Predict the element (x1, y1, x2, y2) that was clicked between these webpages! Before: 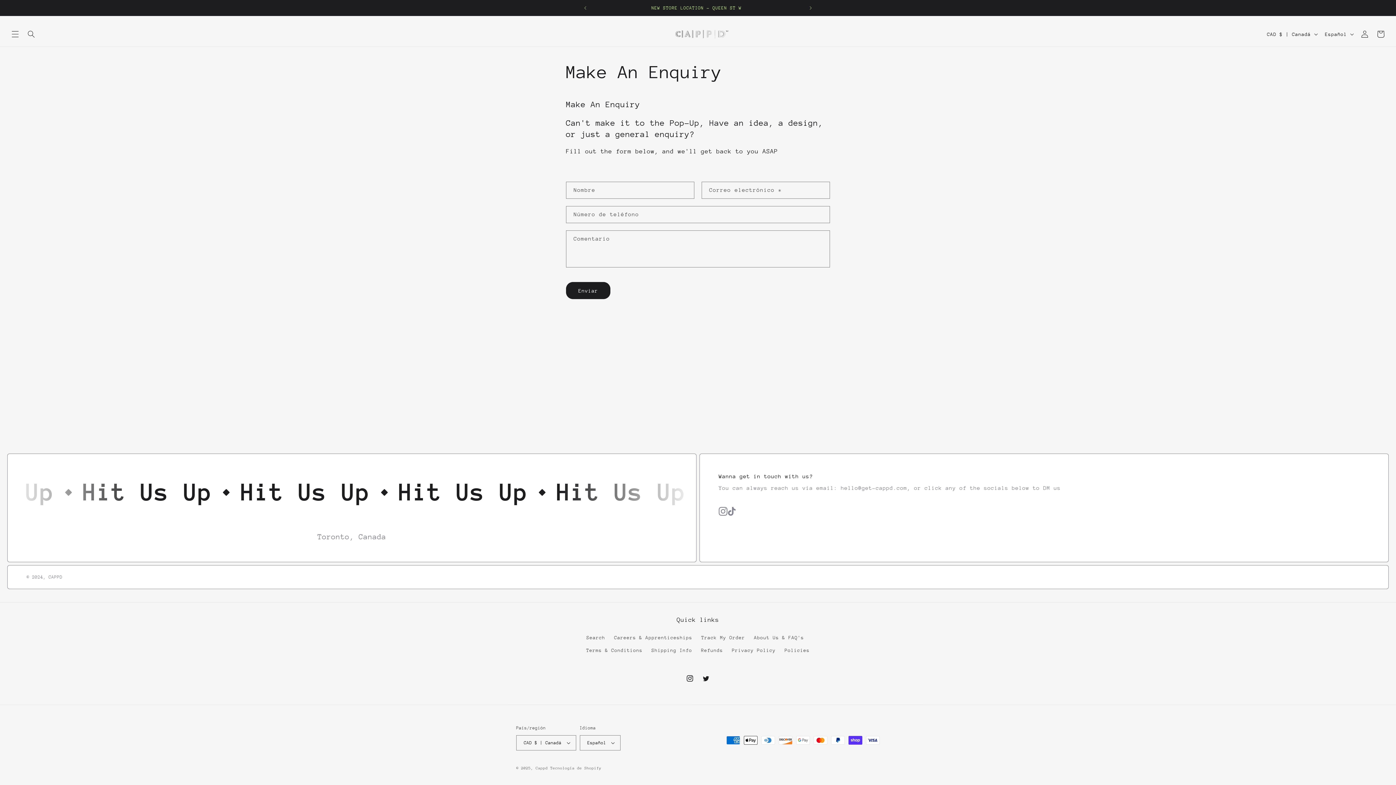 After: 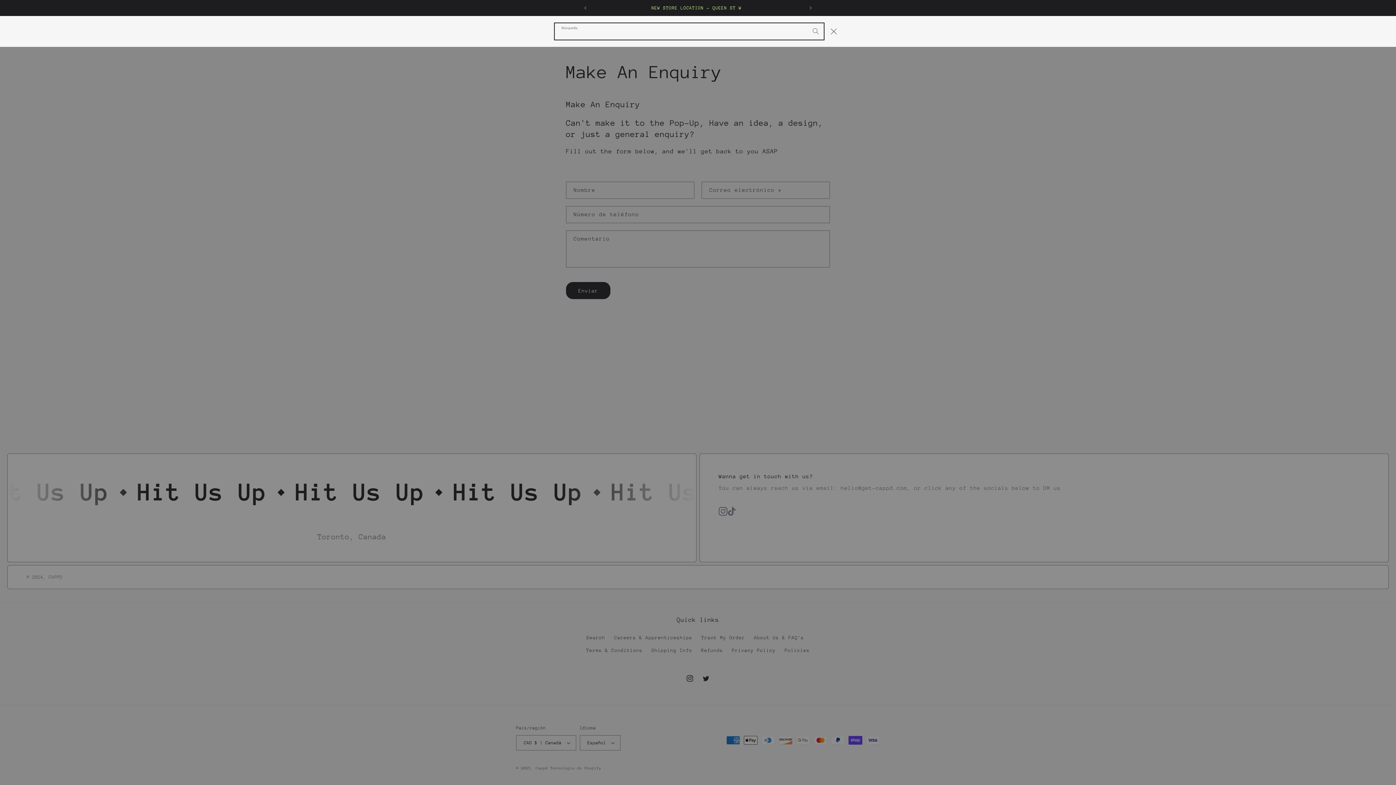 Action: bbox: (23, 26, 39, 42) label: Búsqueda